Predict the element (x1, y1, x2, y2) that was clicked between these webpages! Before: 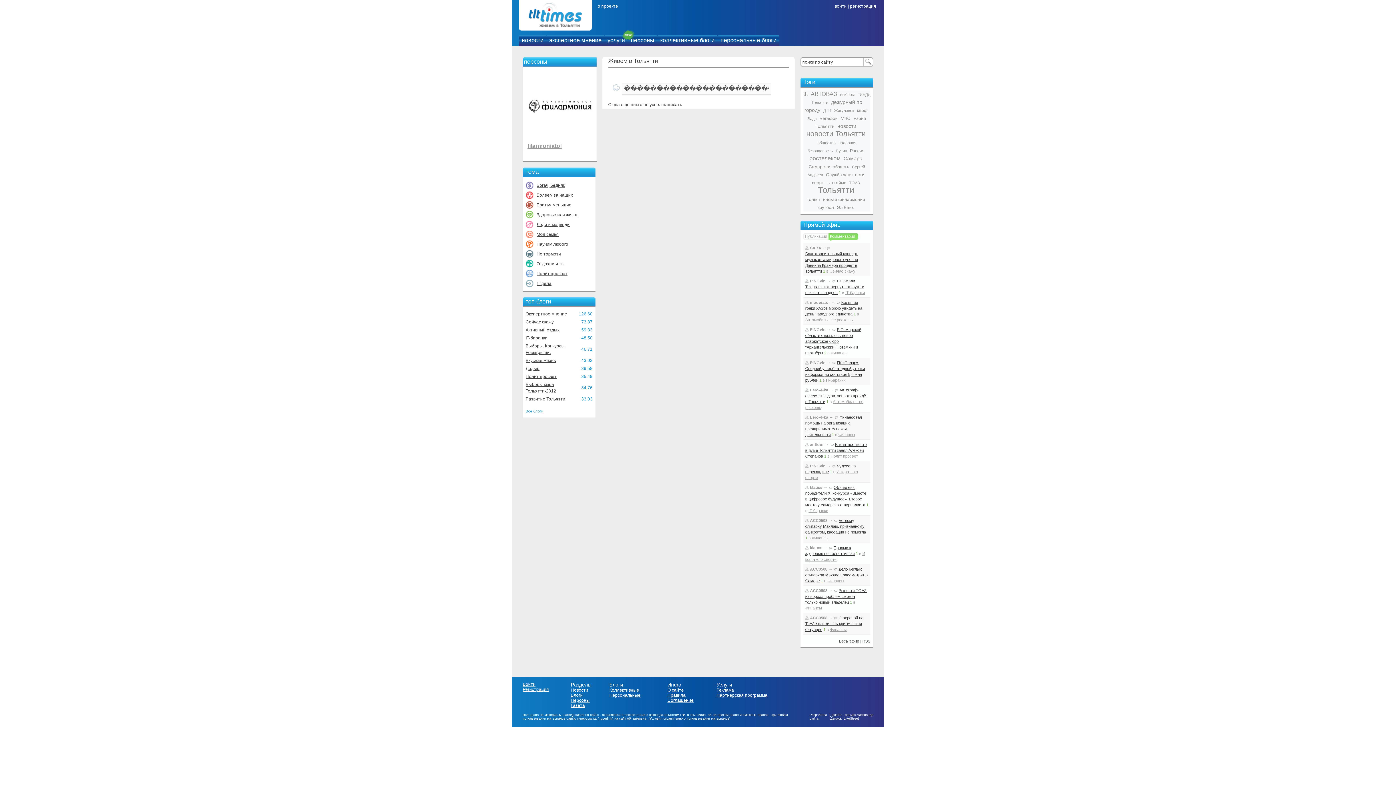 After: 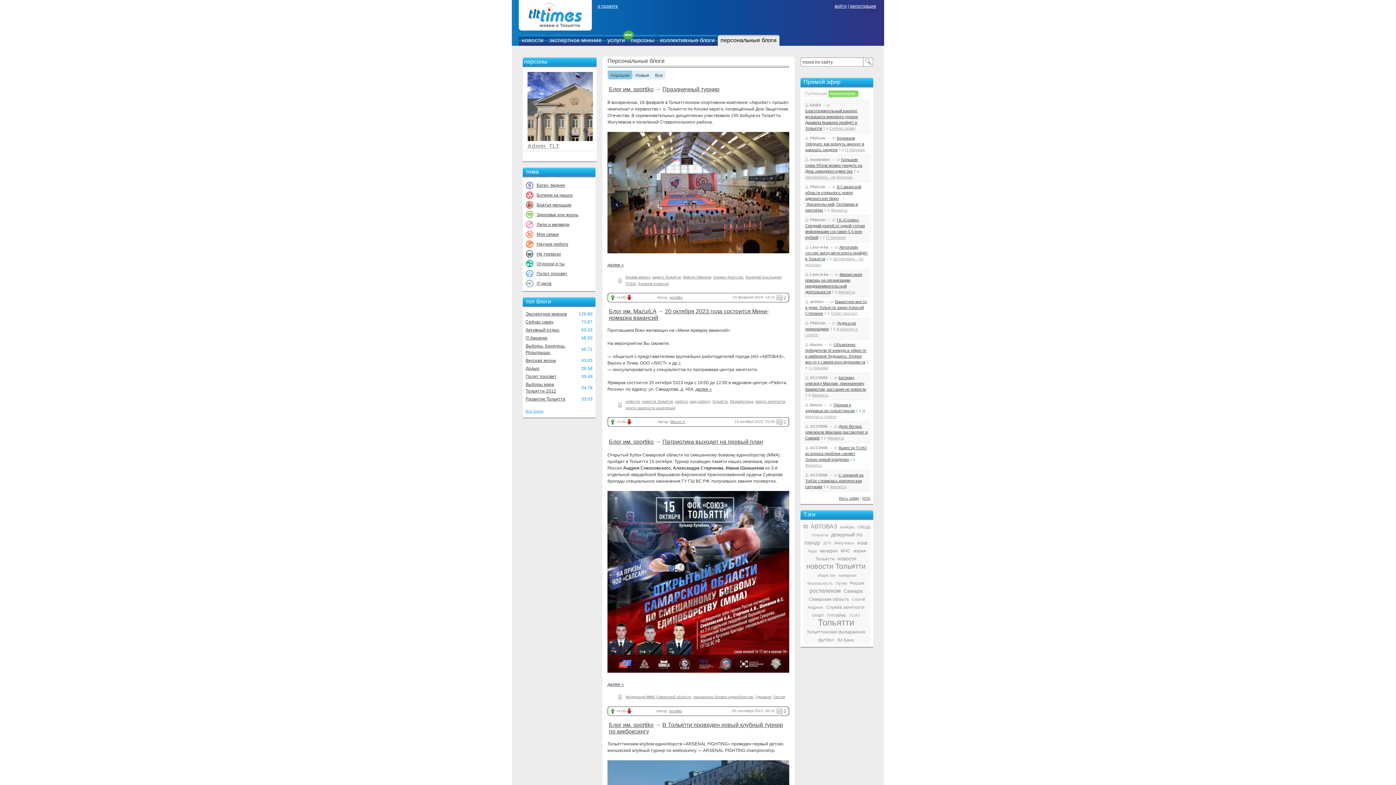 Action: bbox: (720, 37, 776, 43) label: персональные блоги